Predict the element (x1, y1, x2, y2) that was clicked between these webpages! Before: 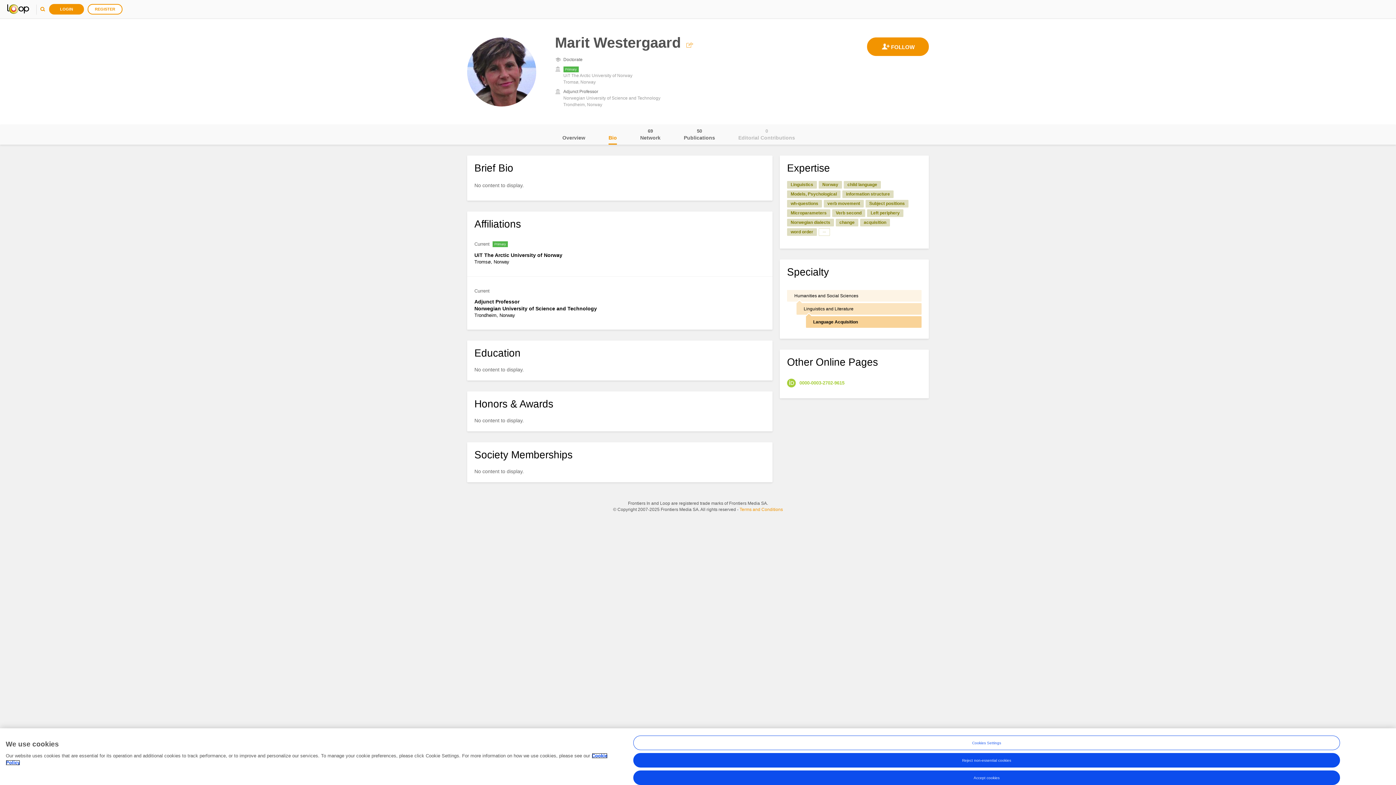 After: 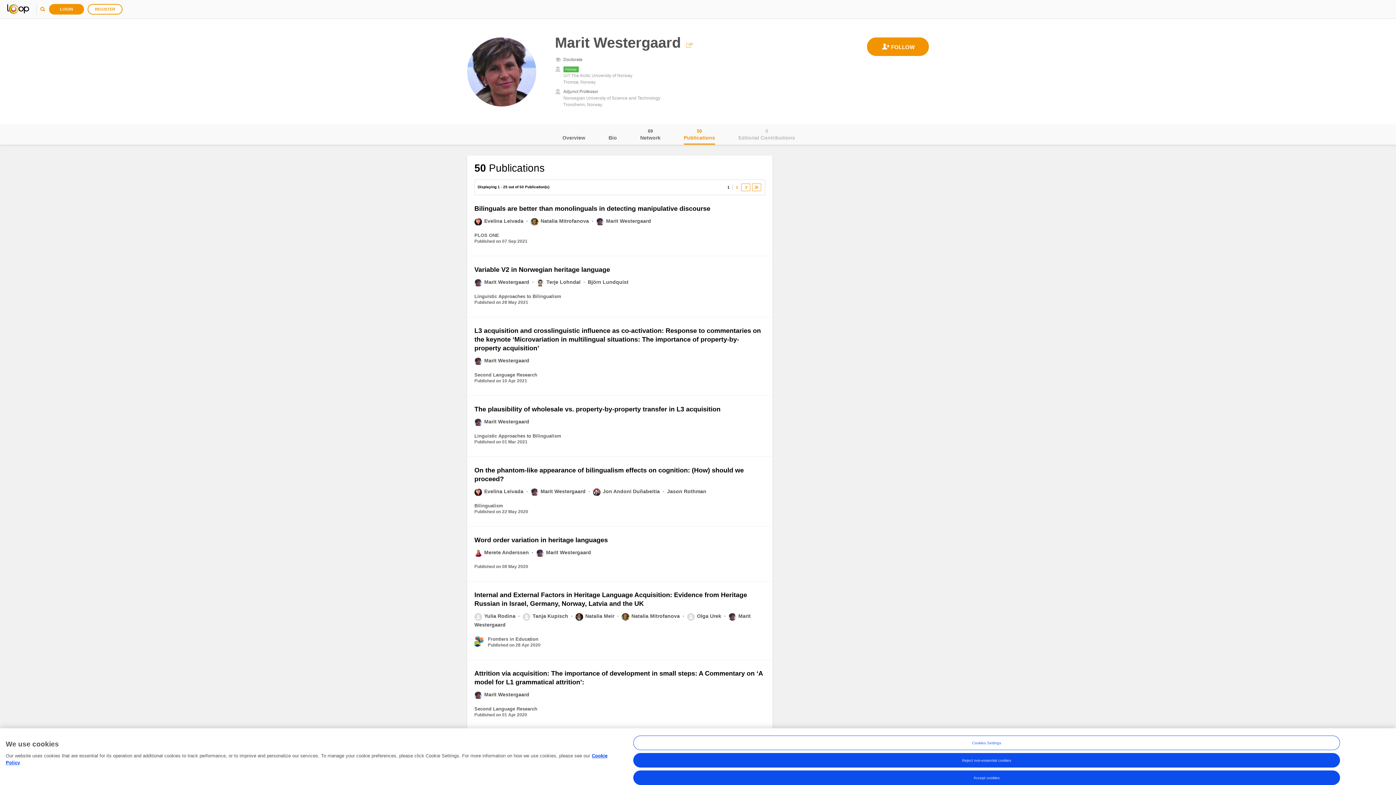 Action: bbox: (684, 124, 715, 144) label: Publications
50